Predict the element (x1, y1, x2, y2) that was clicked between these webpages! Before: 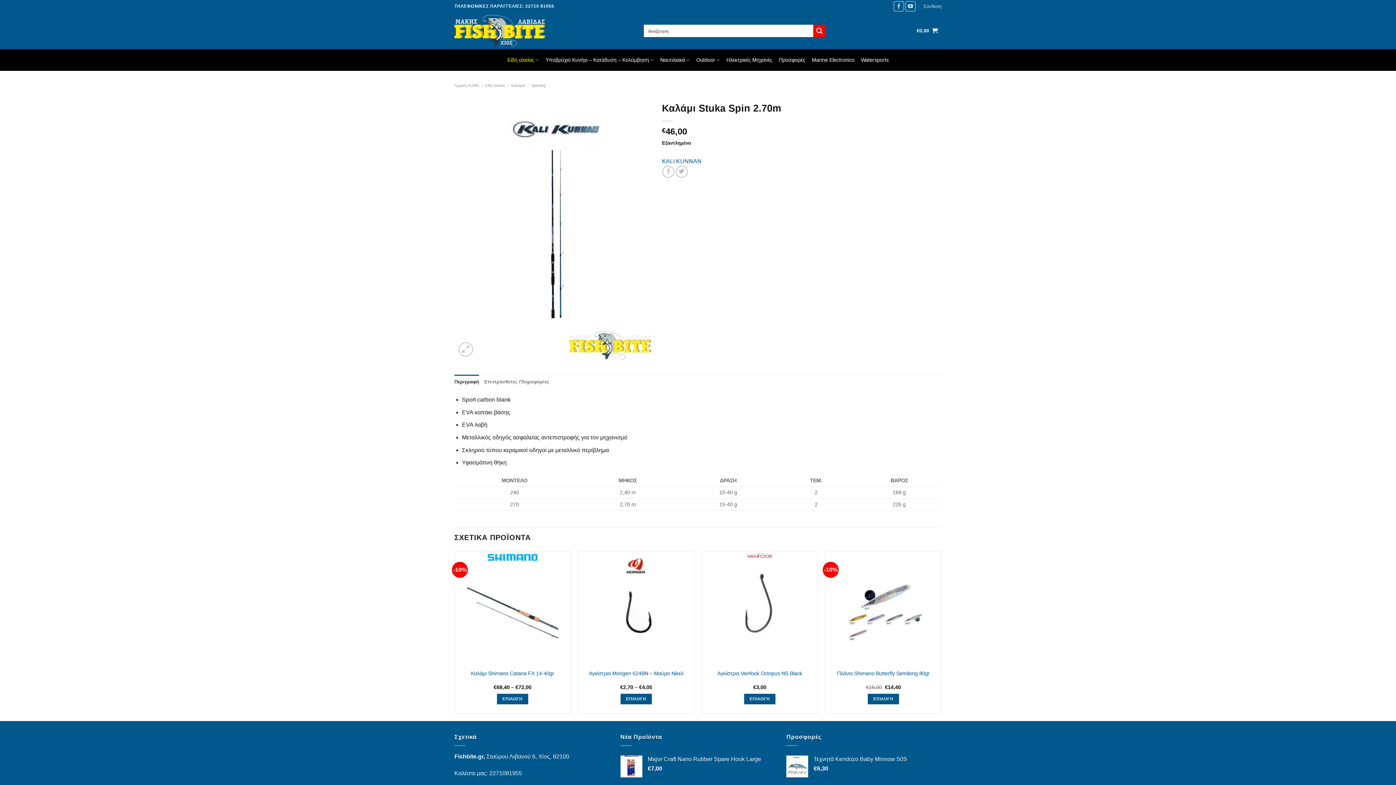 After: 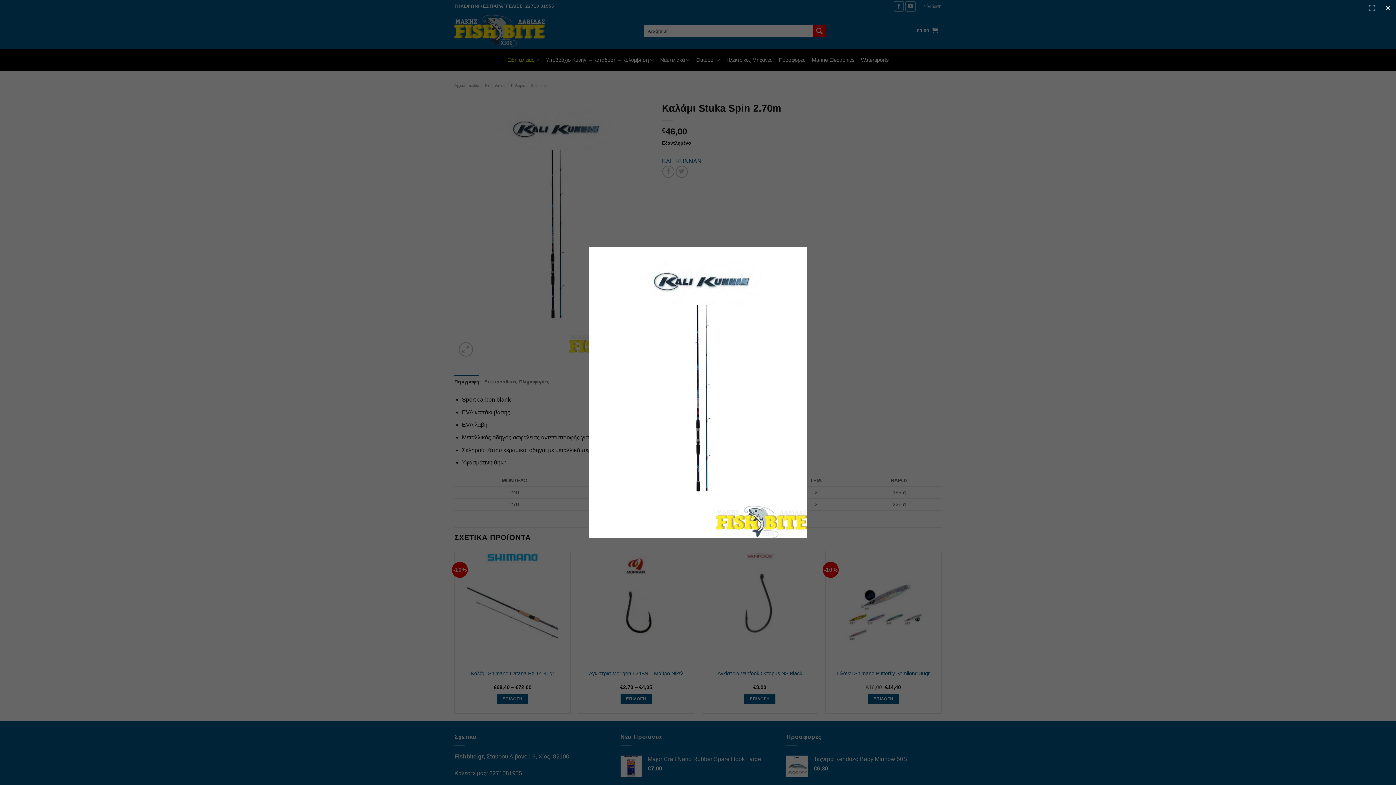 Action: bbox: (454, 225, 651, 231)